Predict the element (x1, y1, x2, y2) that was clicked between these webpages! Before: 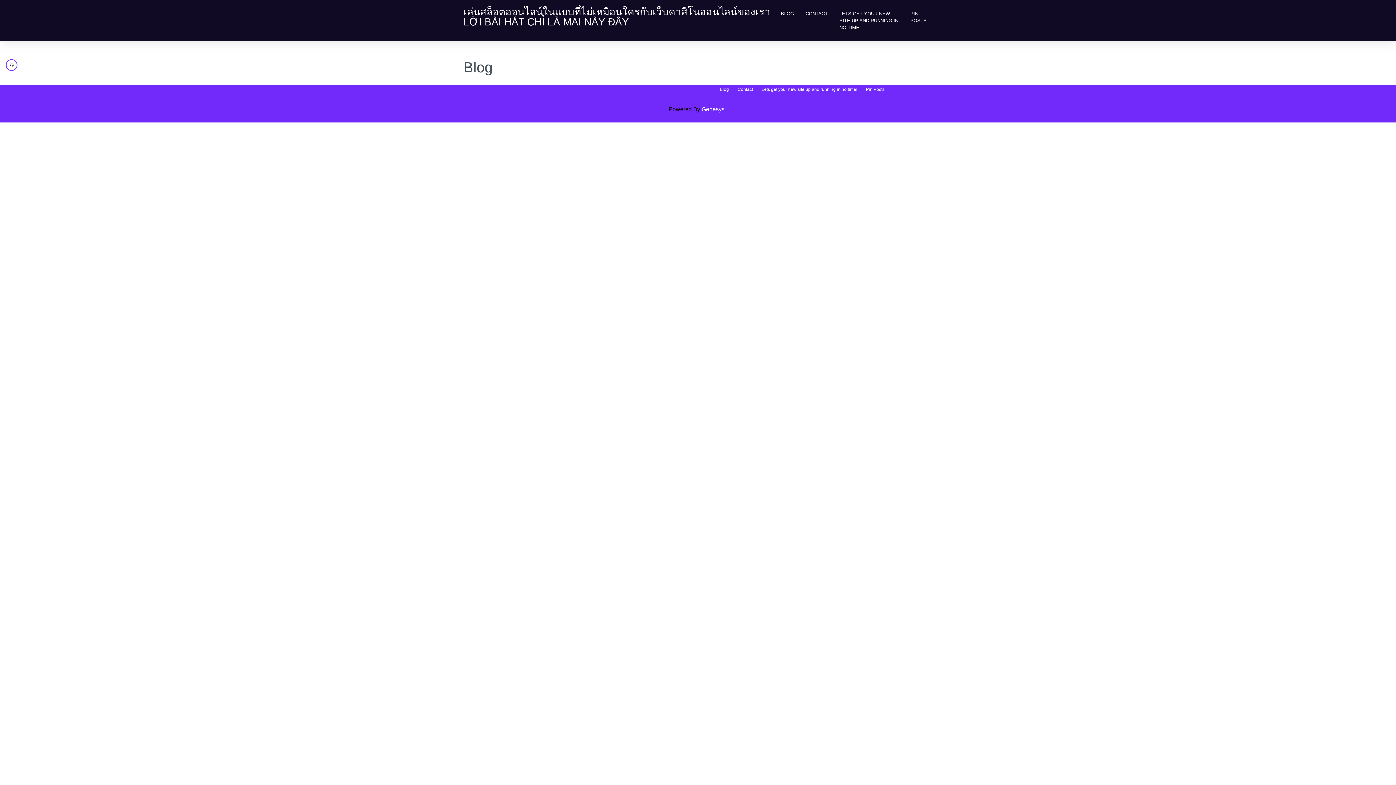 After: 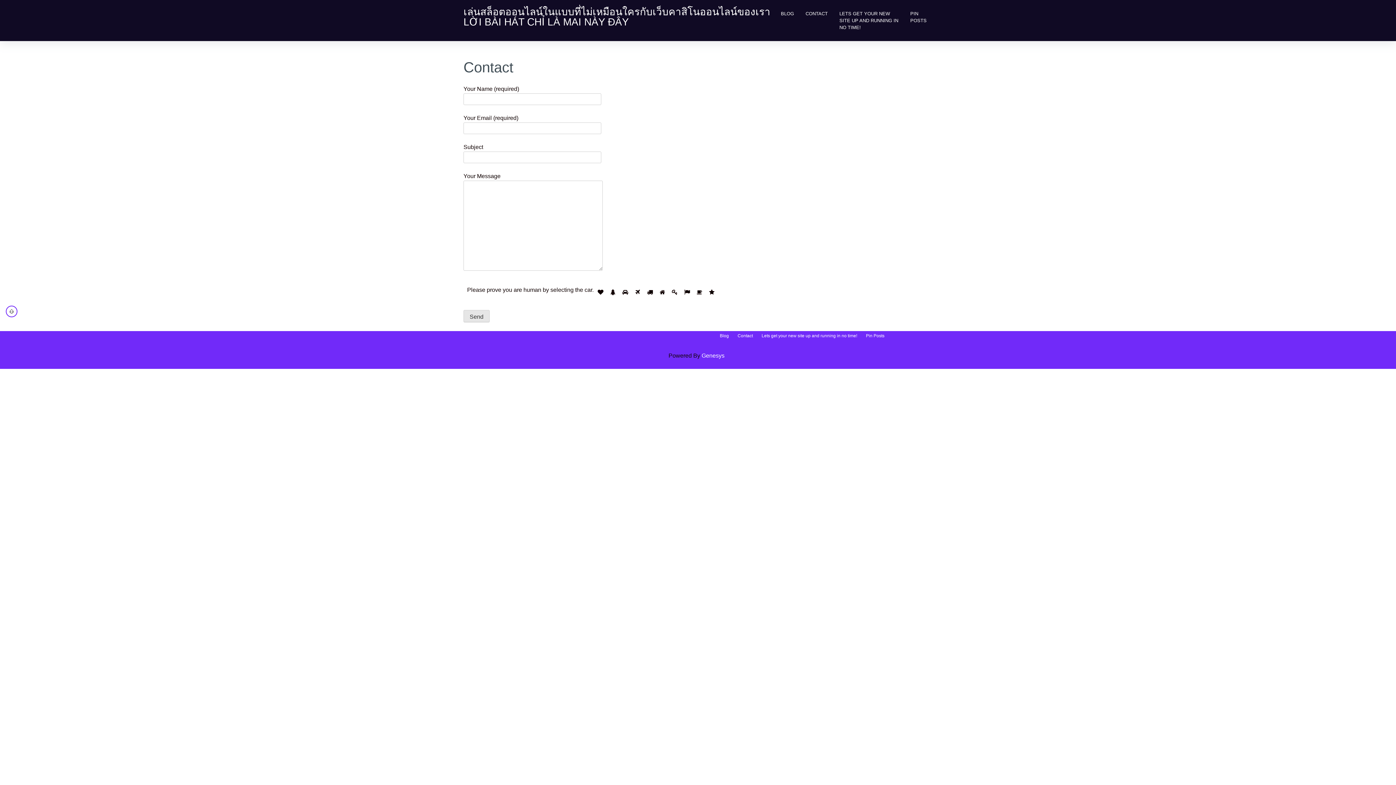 Action: bbox: (799, 5, 833, 21) label: CONTACT